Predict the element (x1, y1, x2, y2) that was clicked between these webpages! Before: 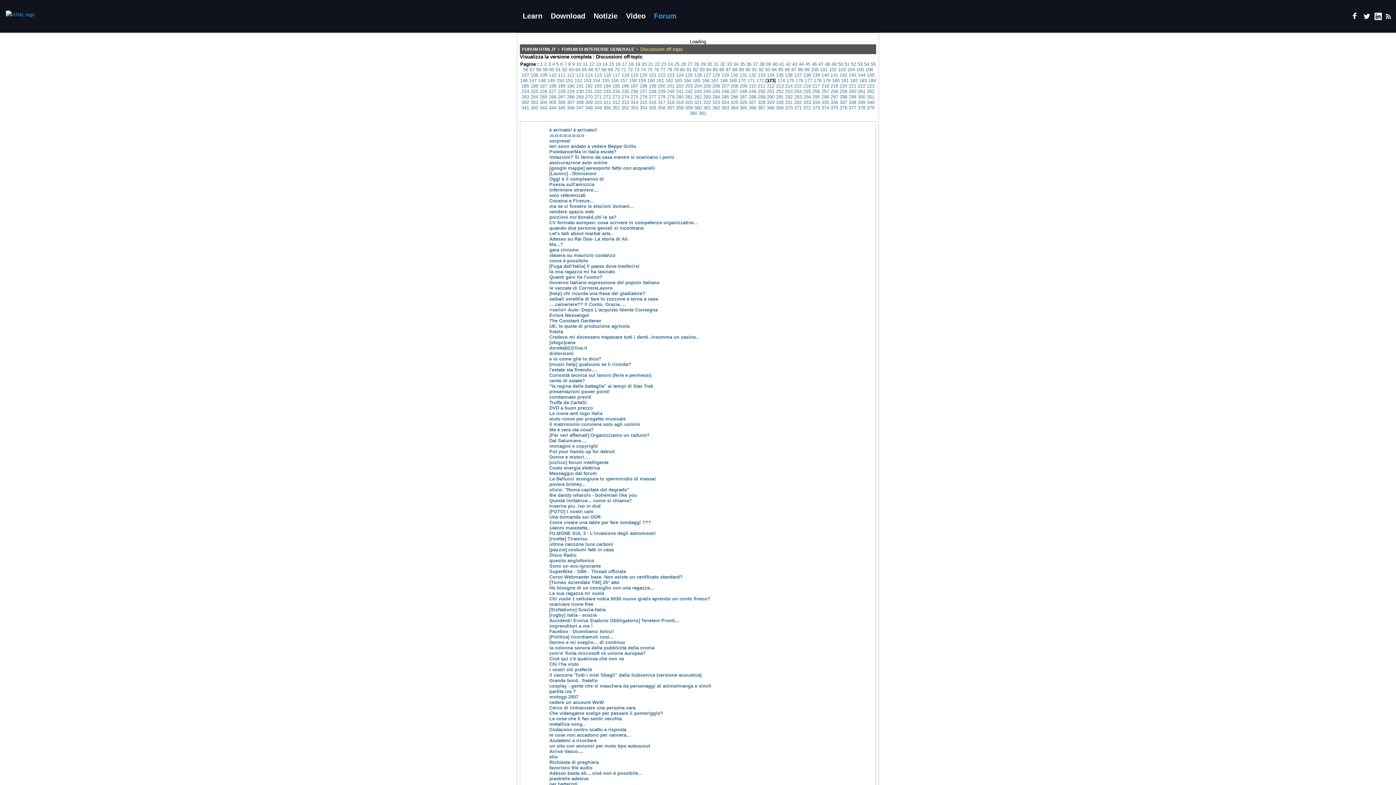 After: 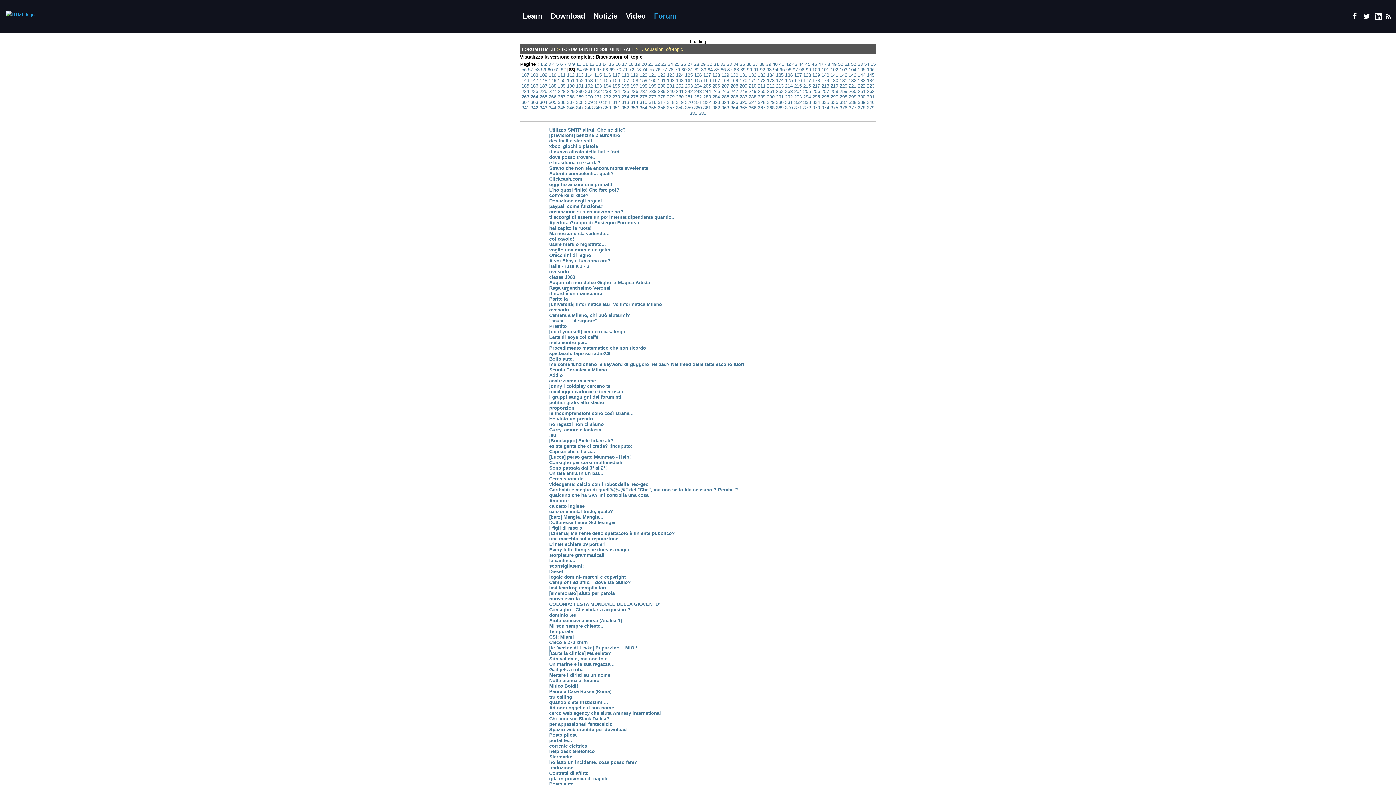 Action: bbox: (568, 66, 574, 72) label: 63